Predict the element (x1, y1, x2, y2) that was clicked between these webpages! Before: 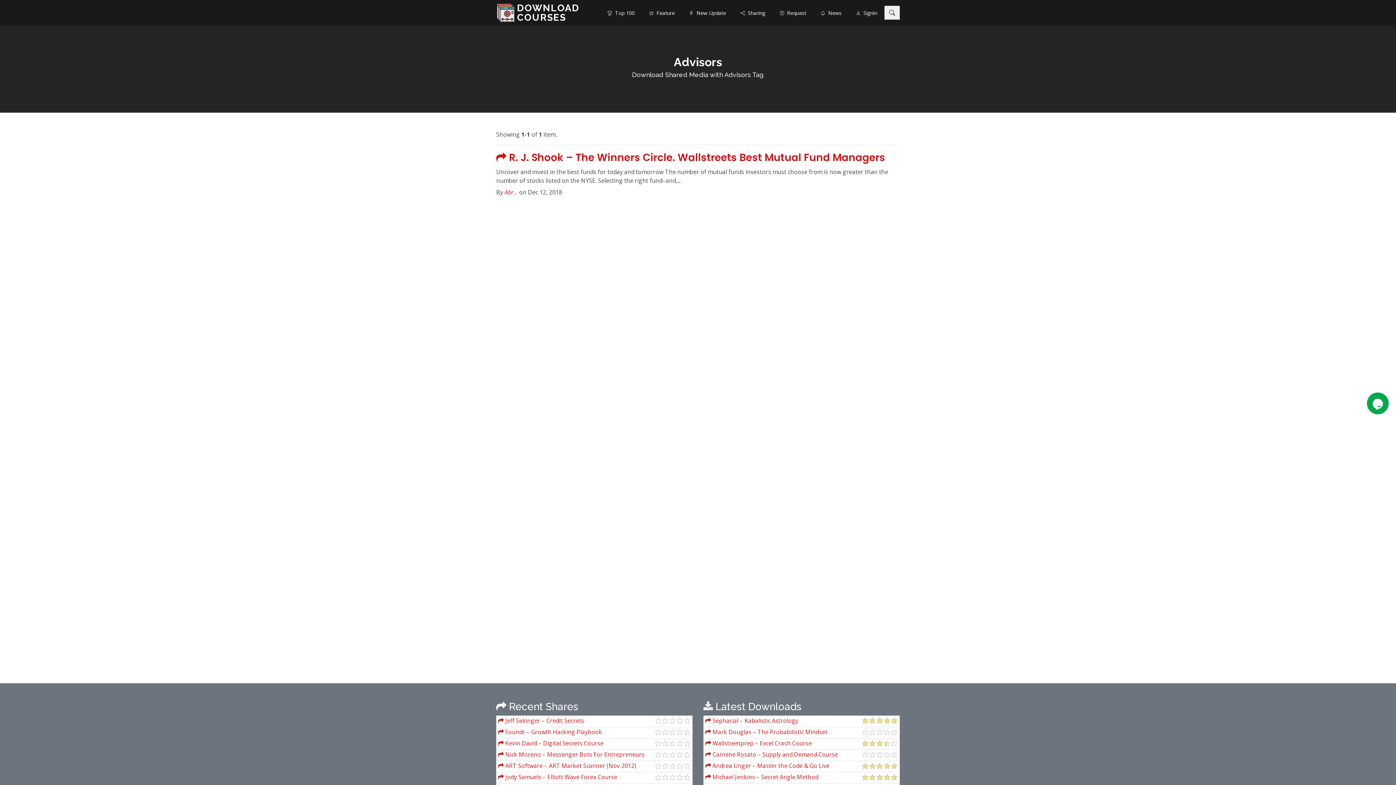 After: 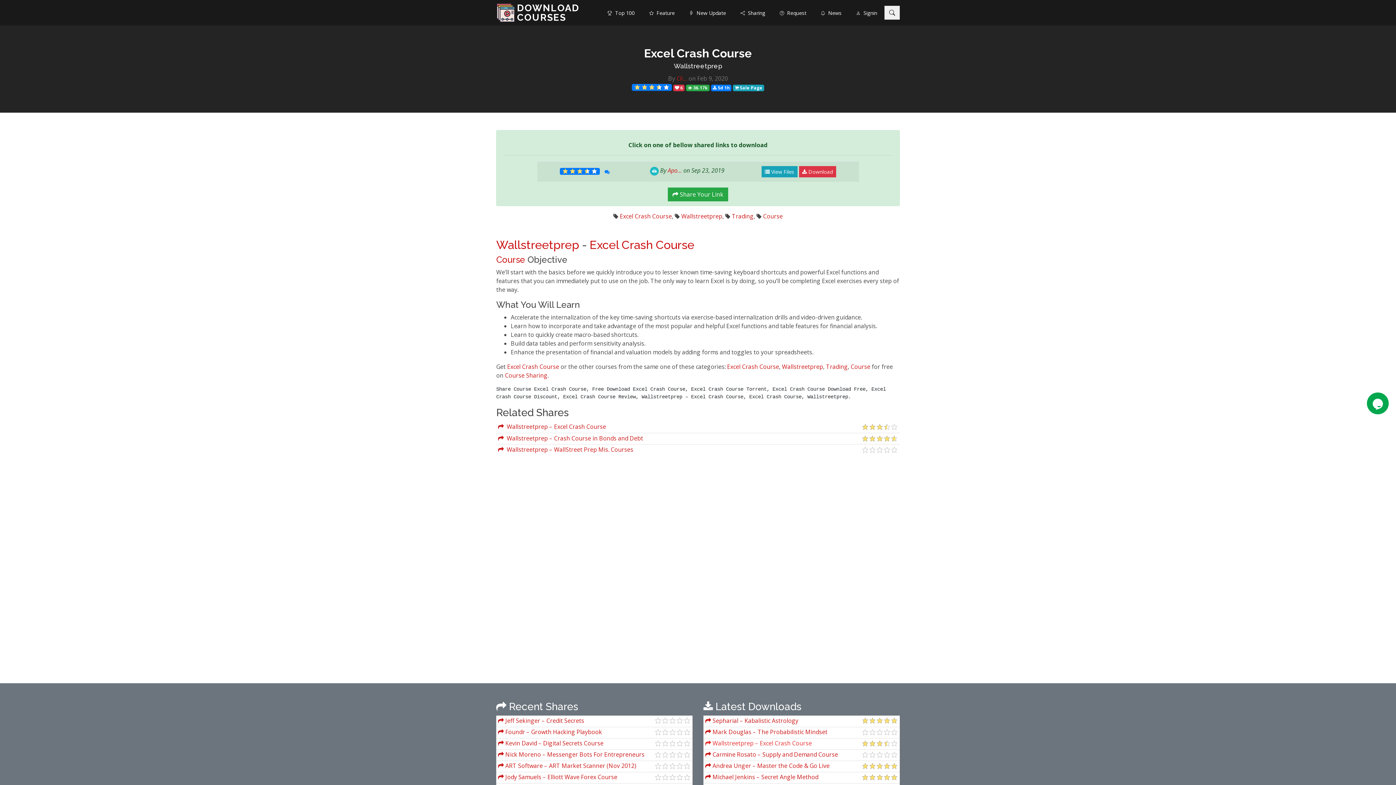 Action: label:  Wallstreetprep – Excel Crash Course bbox: (705, 739, 861, 749)